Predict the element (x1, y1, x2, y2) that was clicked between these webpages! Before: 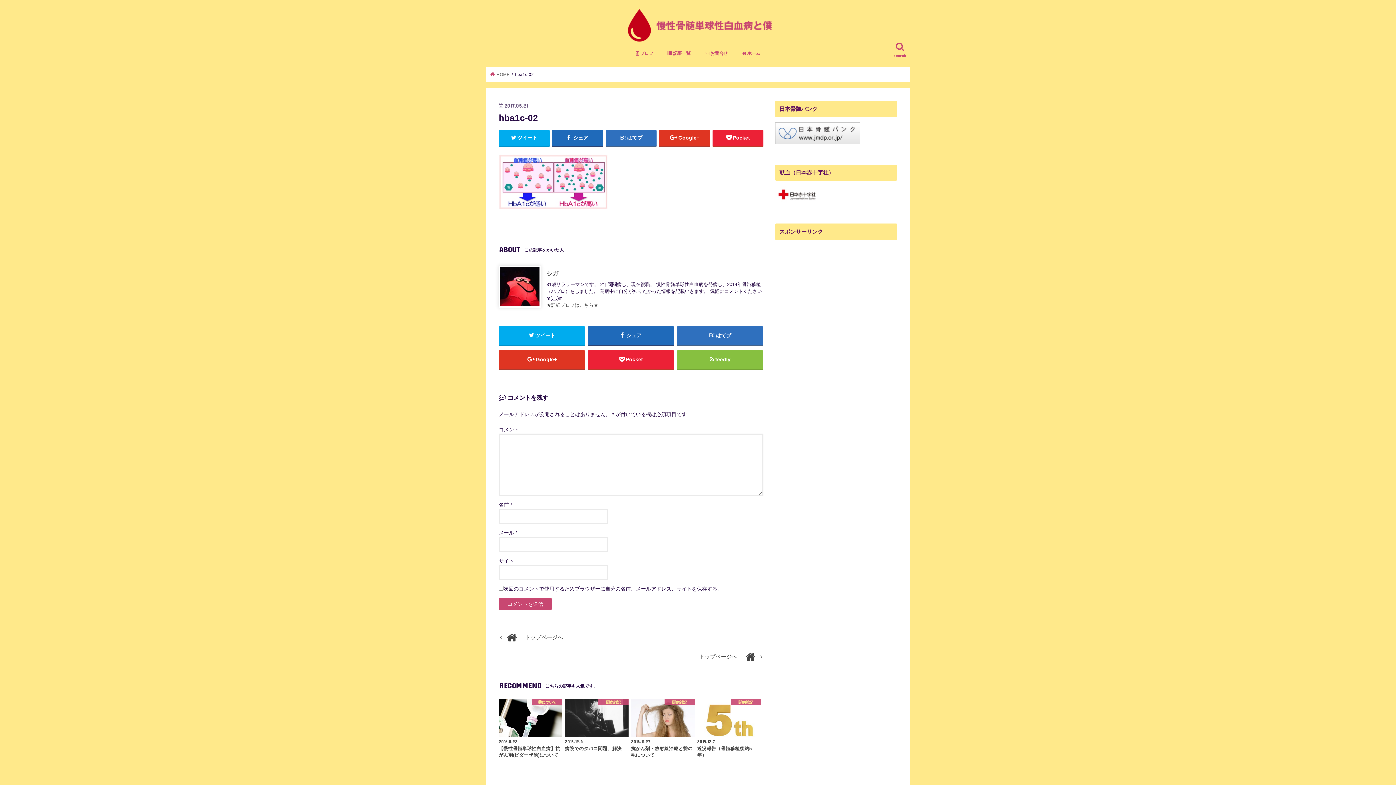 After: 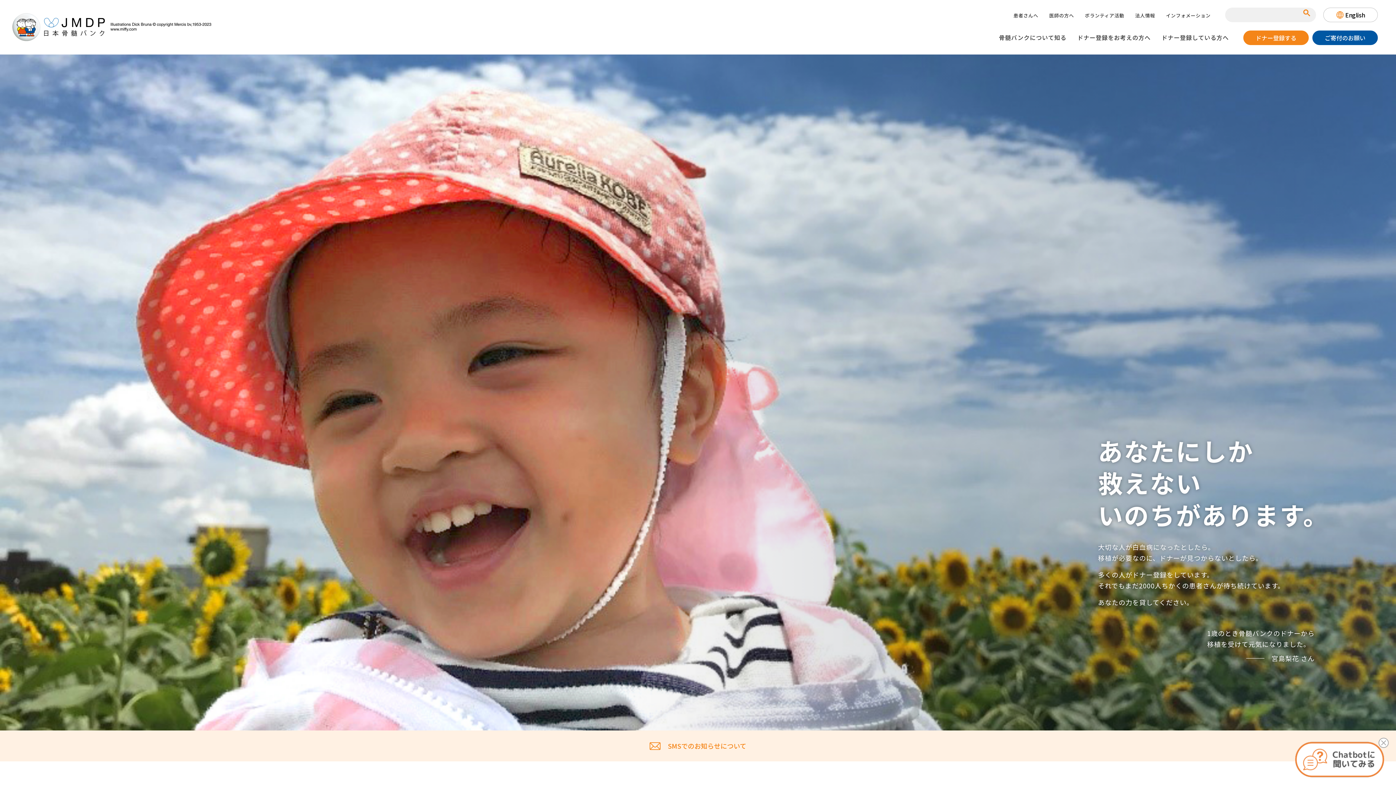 Action: bbox: (775, 141, 860, 147)